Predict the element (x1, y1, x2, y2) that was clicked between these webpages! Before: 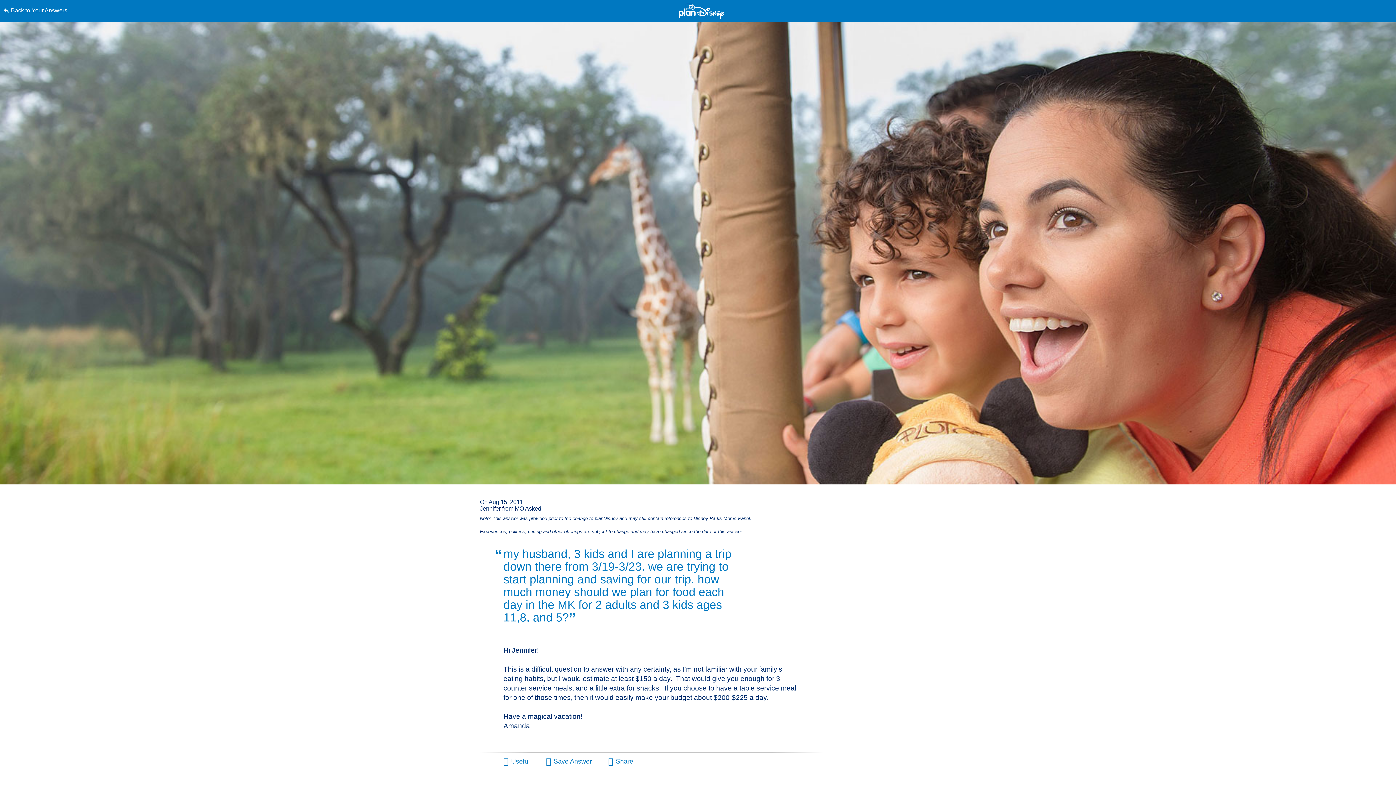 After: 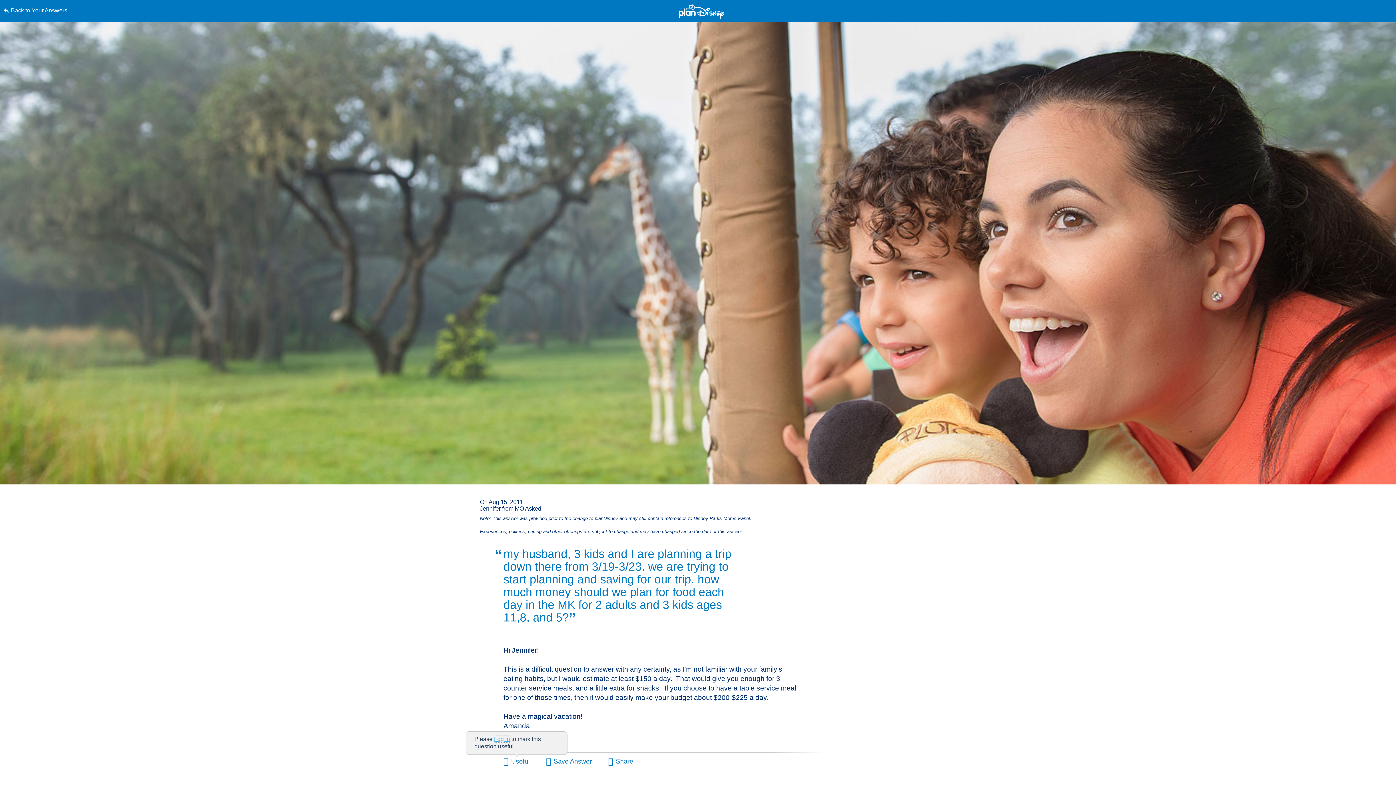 Action: bbox: (503, 758, 529, 765) label: Useful